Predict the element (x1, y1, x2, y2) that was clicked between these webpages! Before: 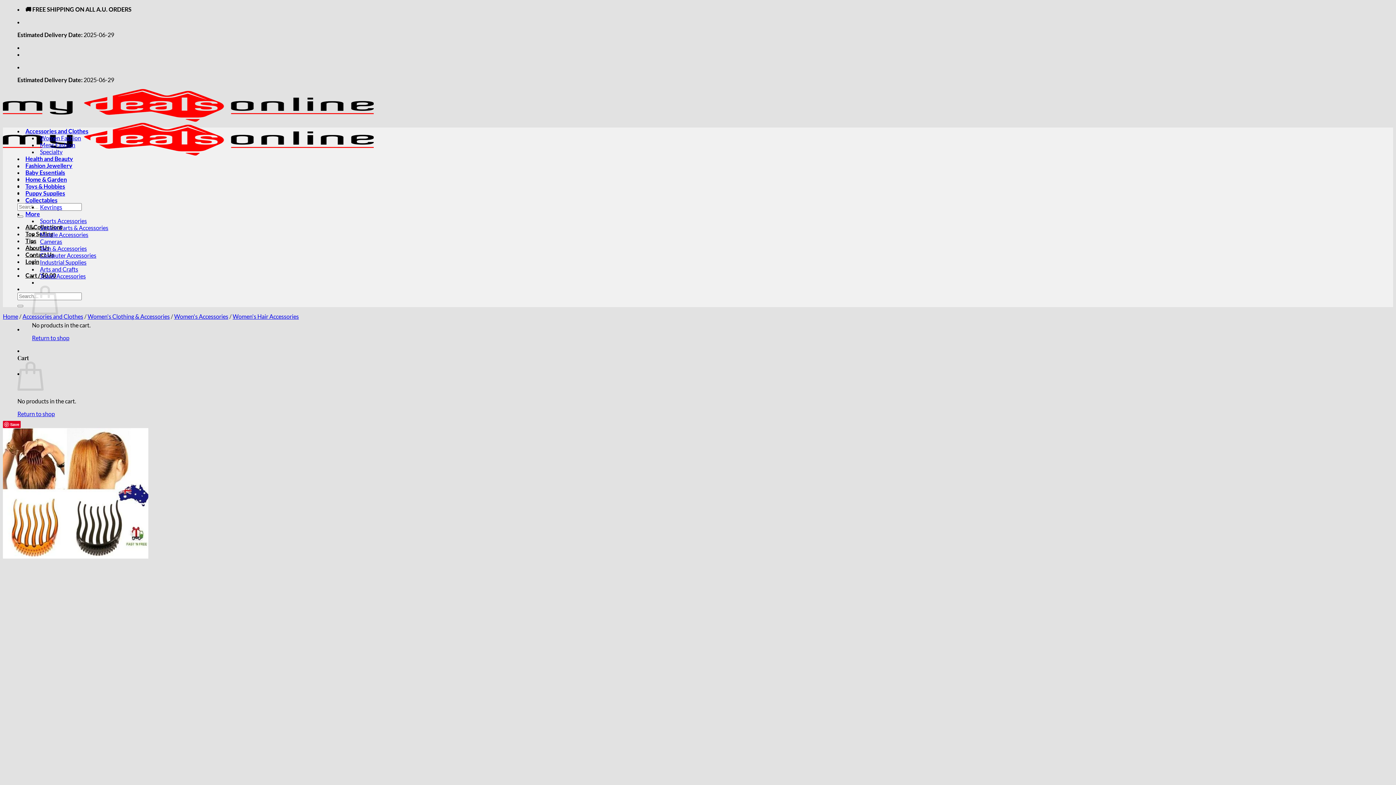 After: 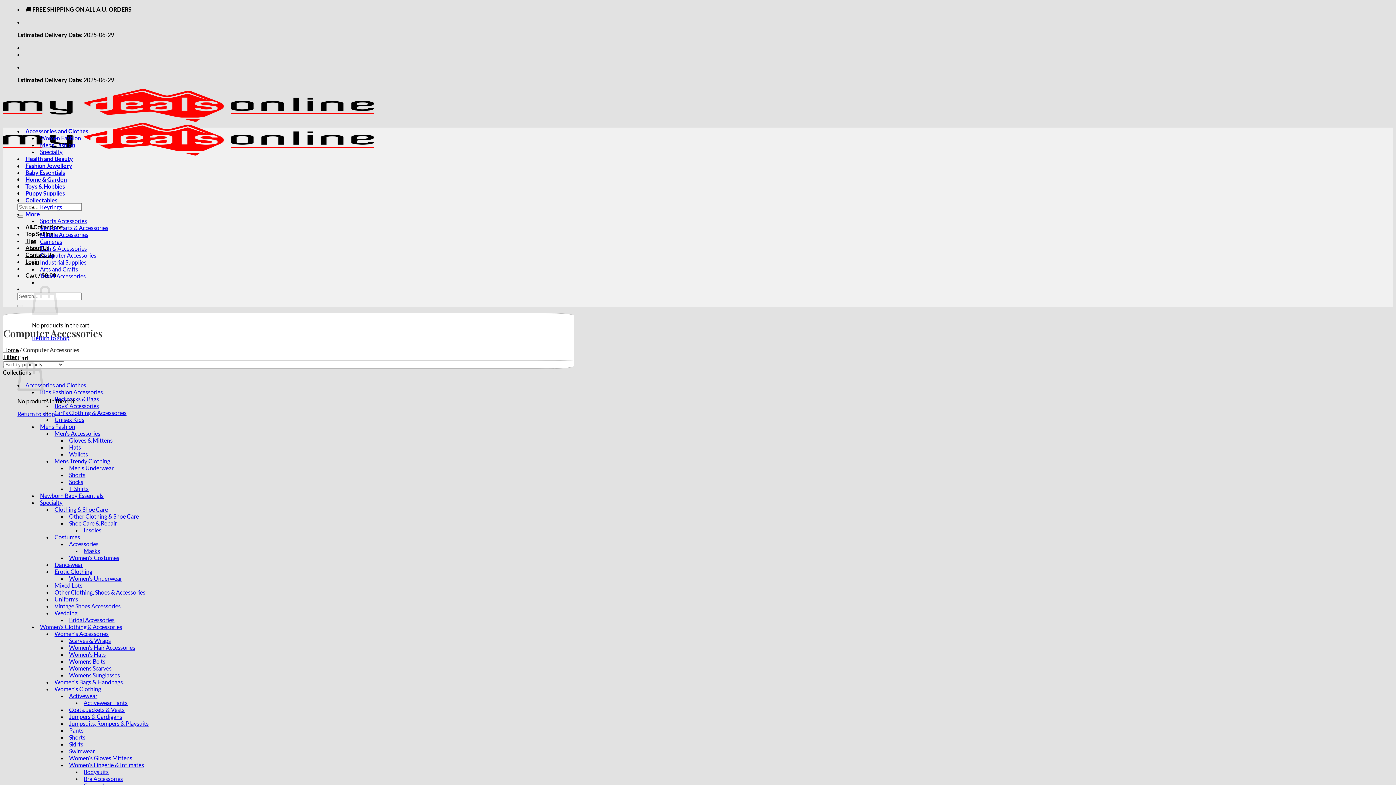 Action: label: Computer Accessories bbox: (40, 252, 96, 258)